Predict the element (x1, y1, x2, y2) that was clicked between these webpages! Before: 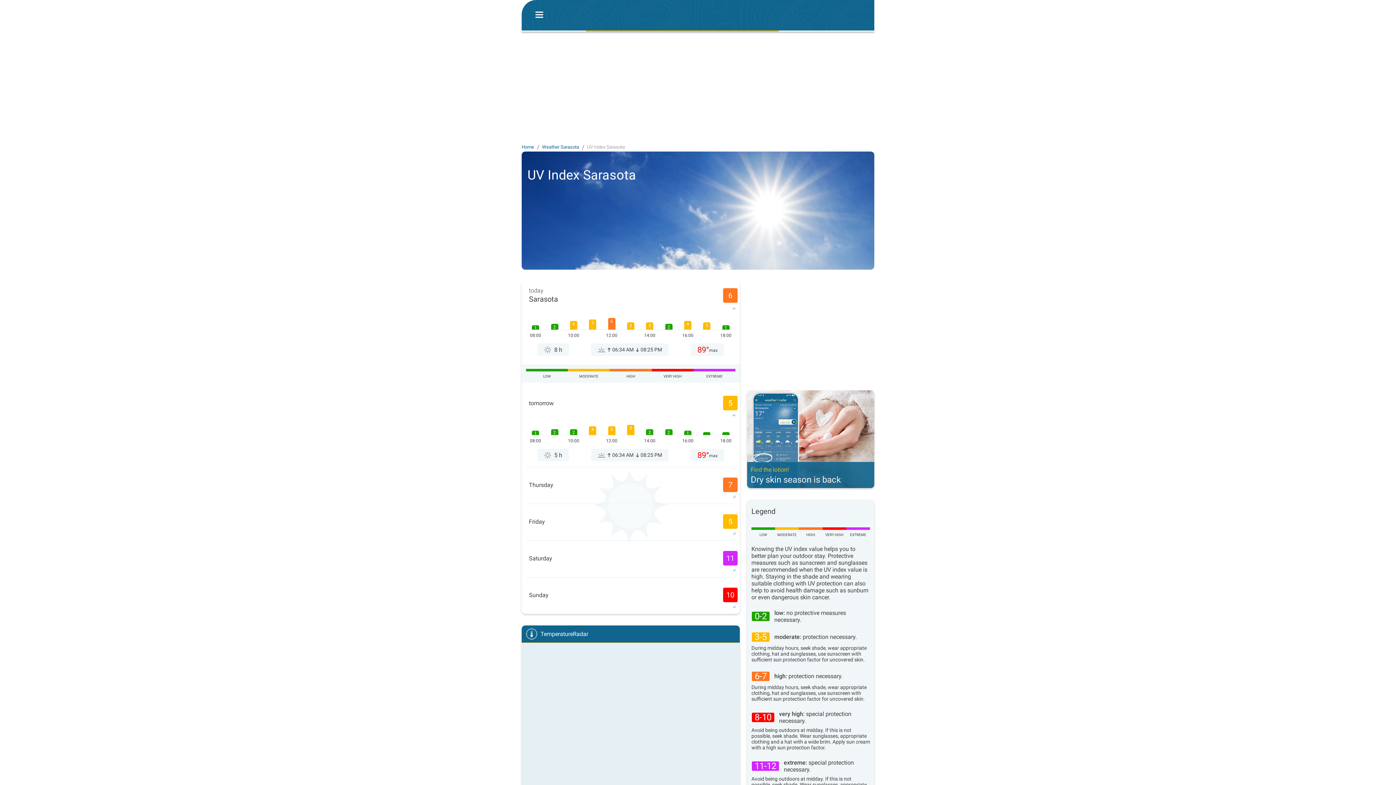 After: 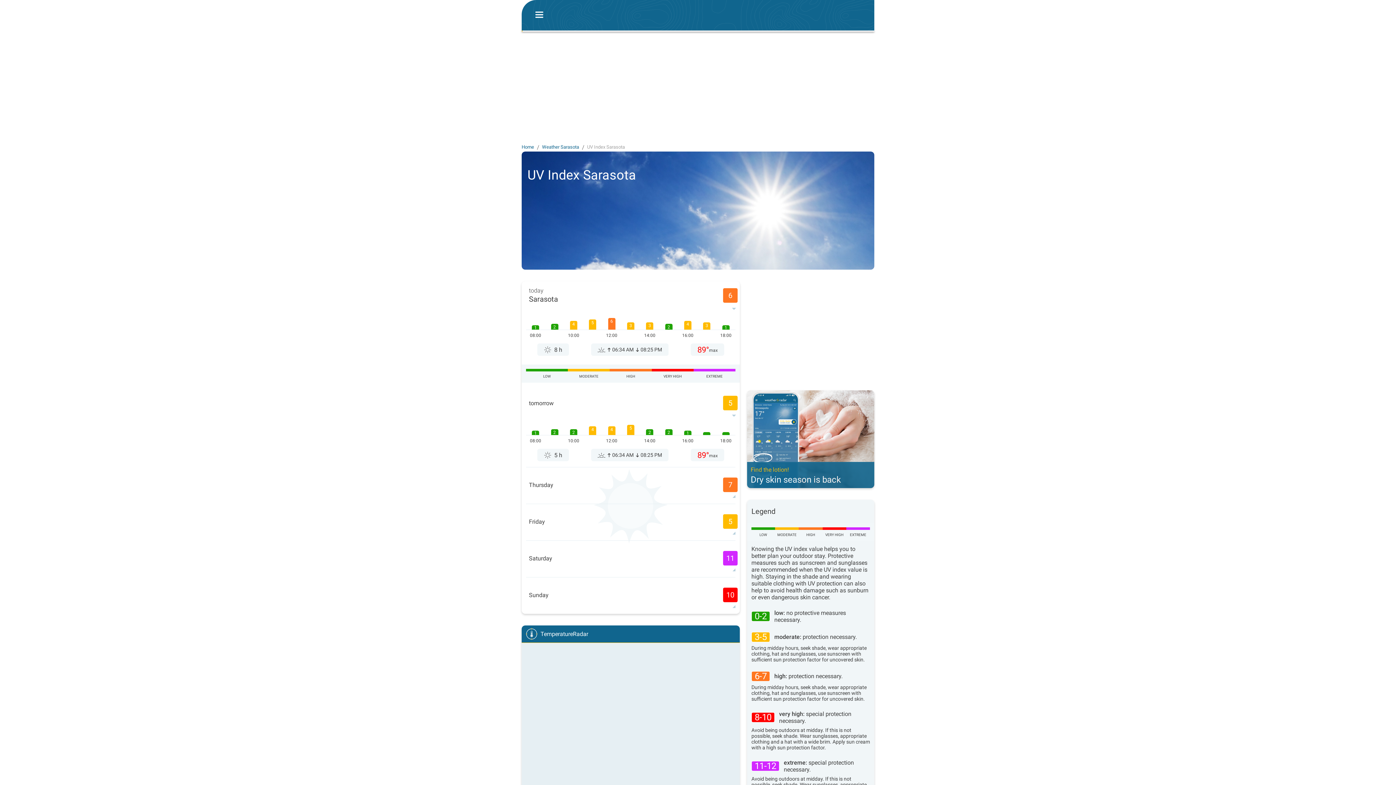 Action: bbox: (556, 0, 651, 30)